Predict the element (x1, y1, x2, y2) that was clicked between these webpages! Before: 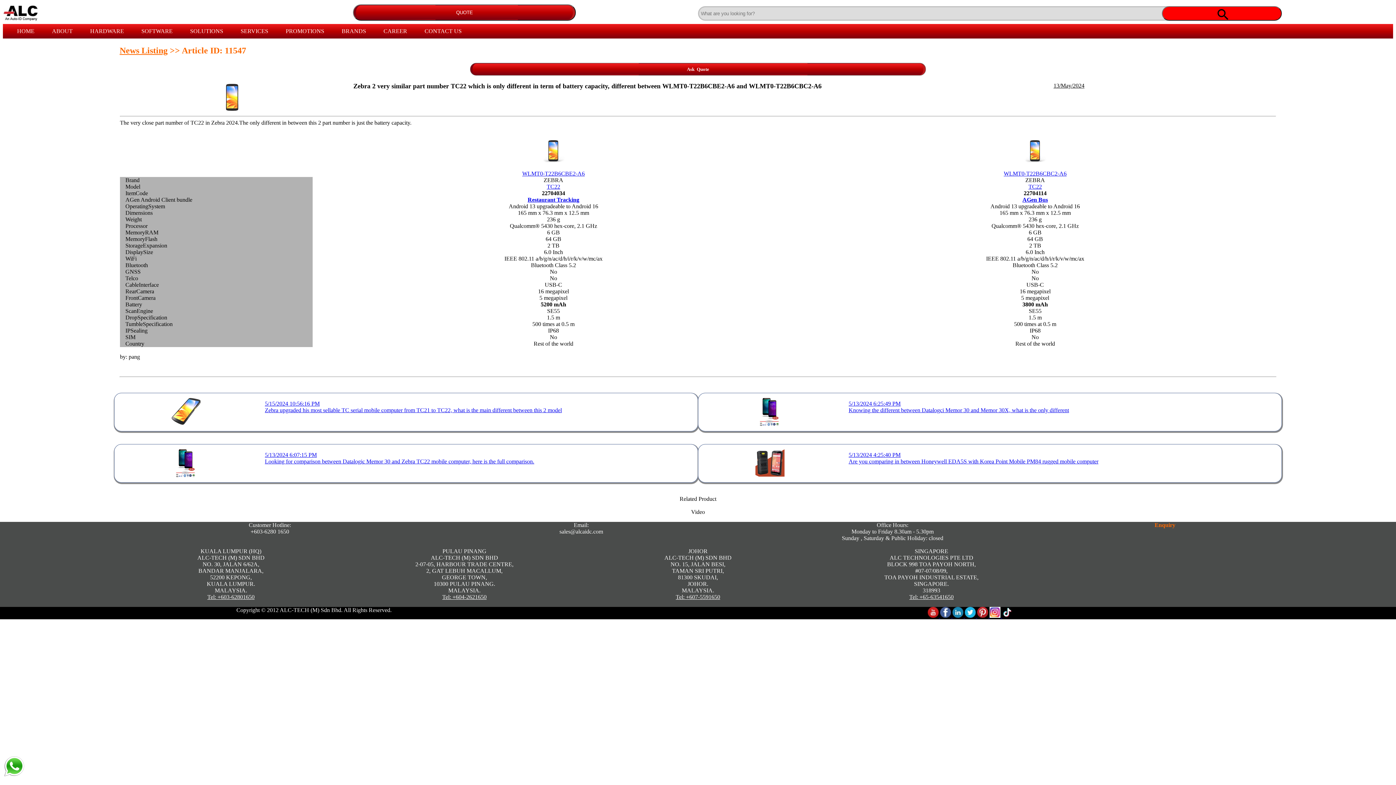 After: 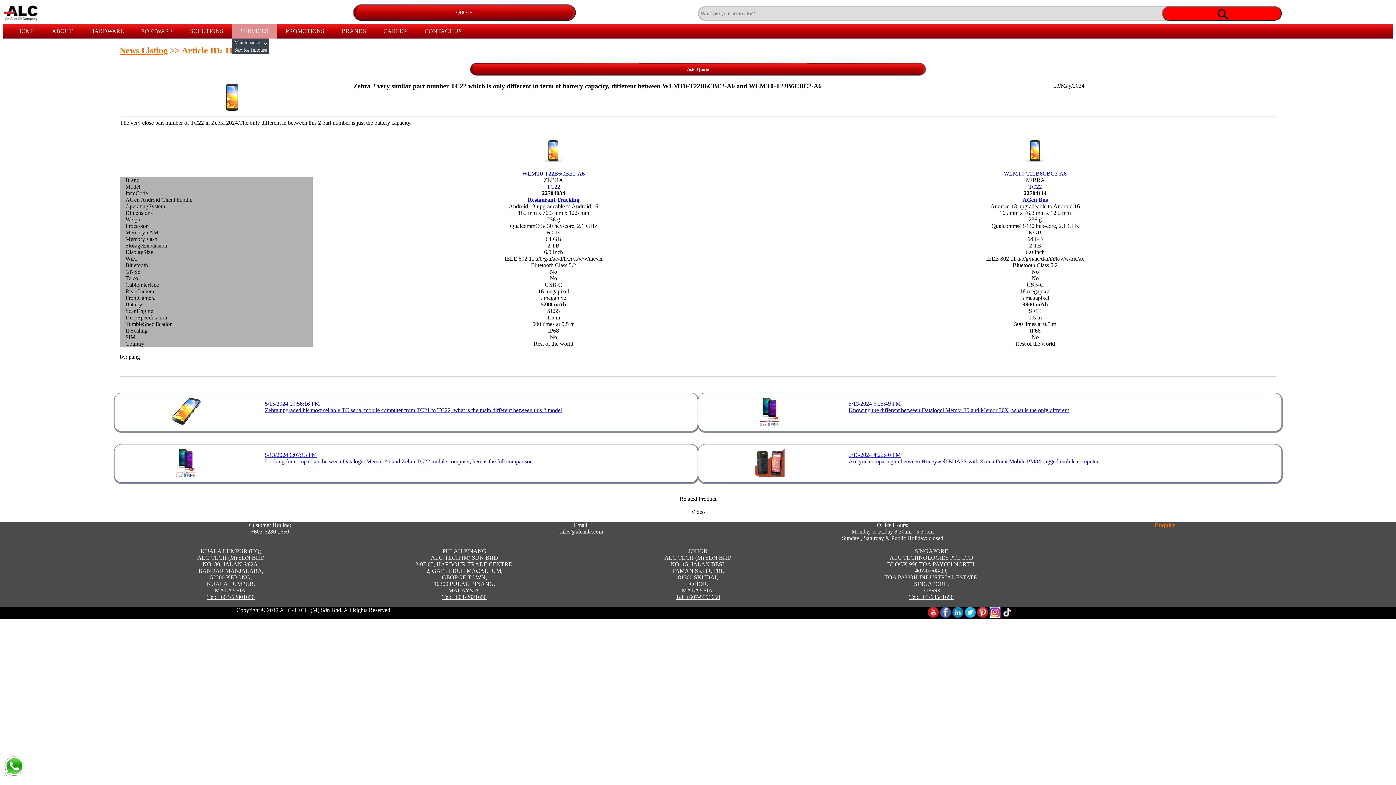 Action: label: SERVICES bbox: (232, 24, 277, 38)